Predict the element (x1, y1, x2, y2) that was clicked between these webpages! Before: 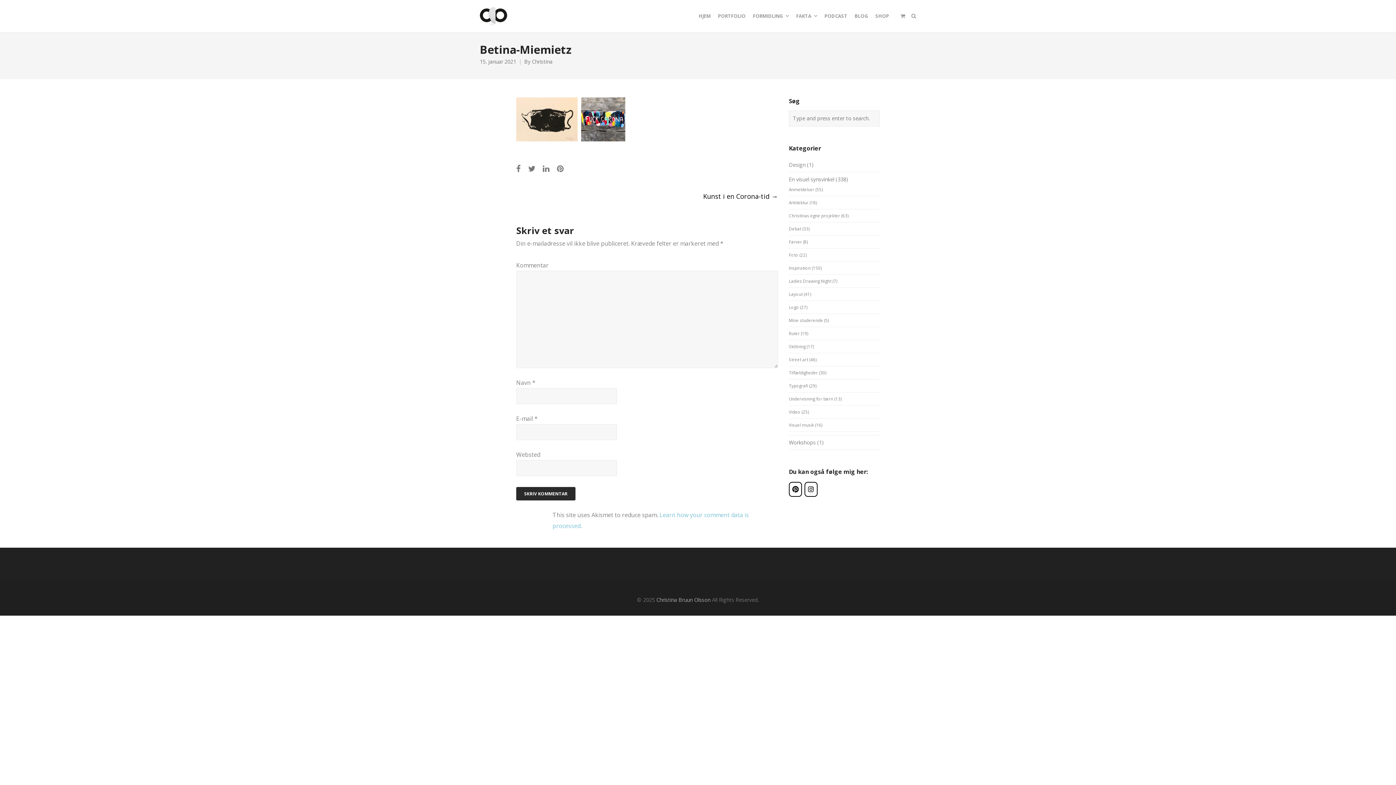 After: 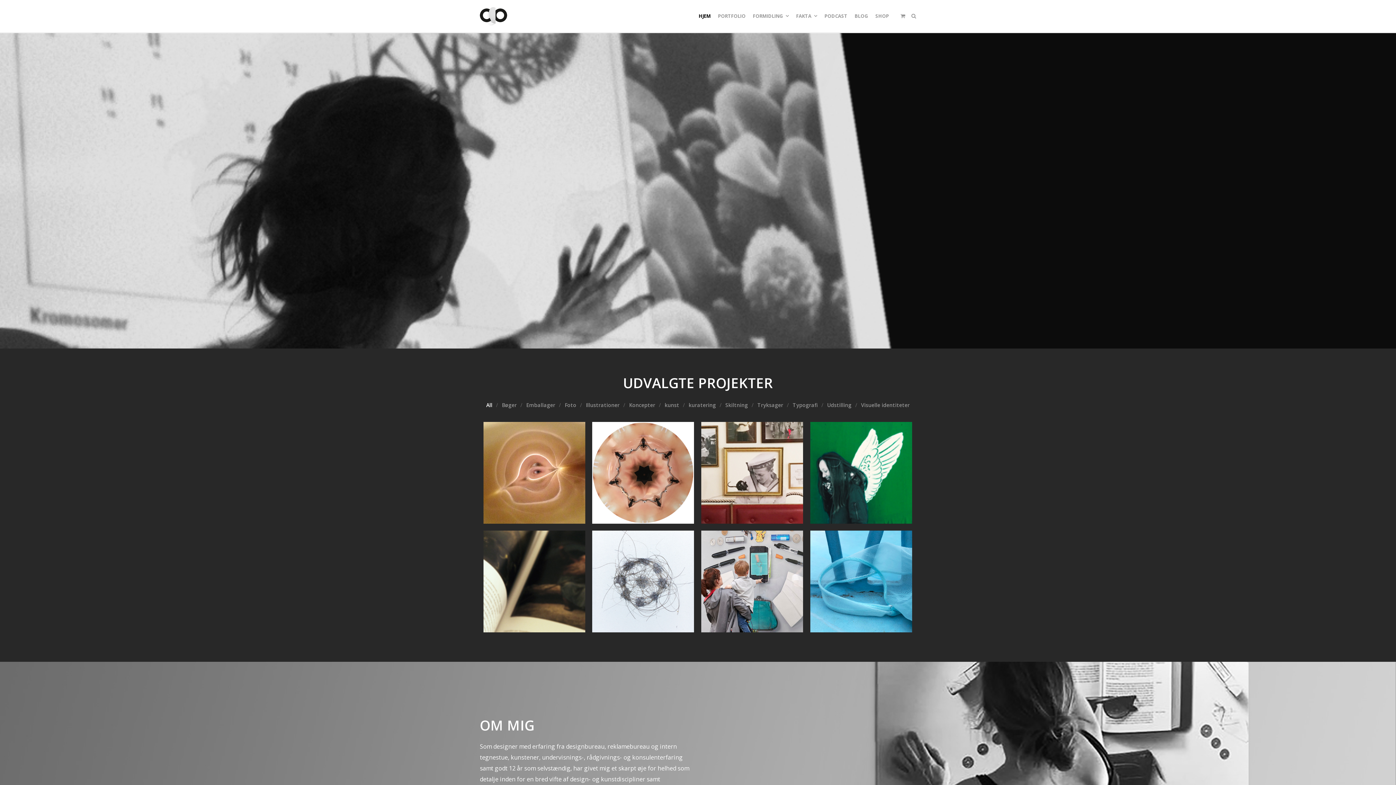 Action: label: Christina Bruun Olsson bbox: (656, 596, 710, 603)